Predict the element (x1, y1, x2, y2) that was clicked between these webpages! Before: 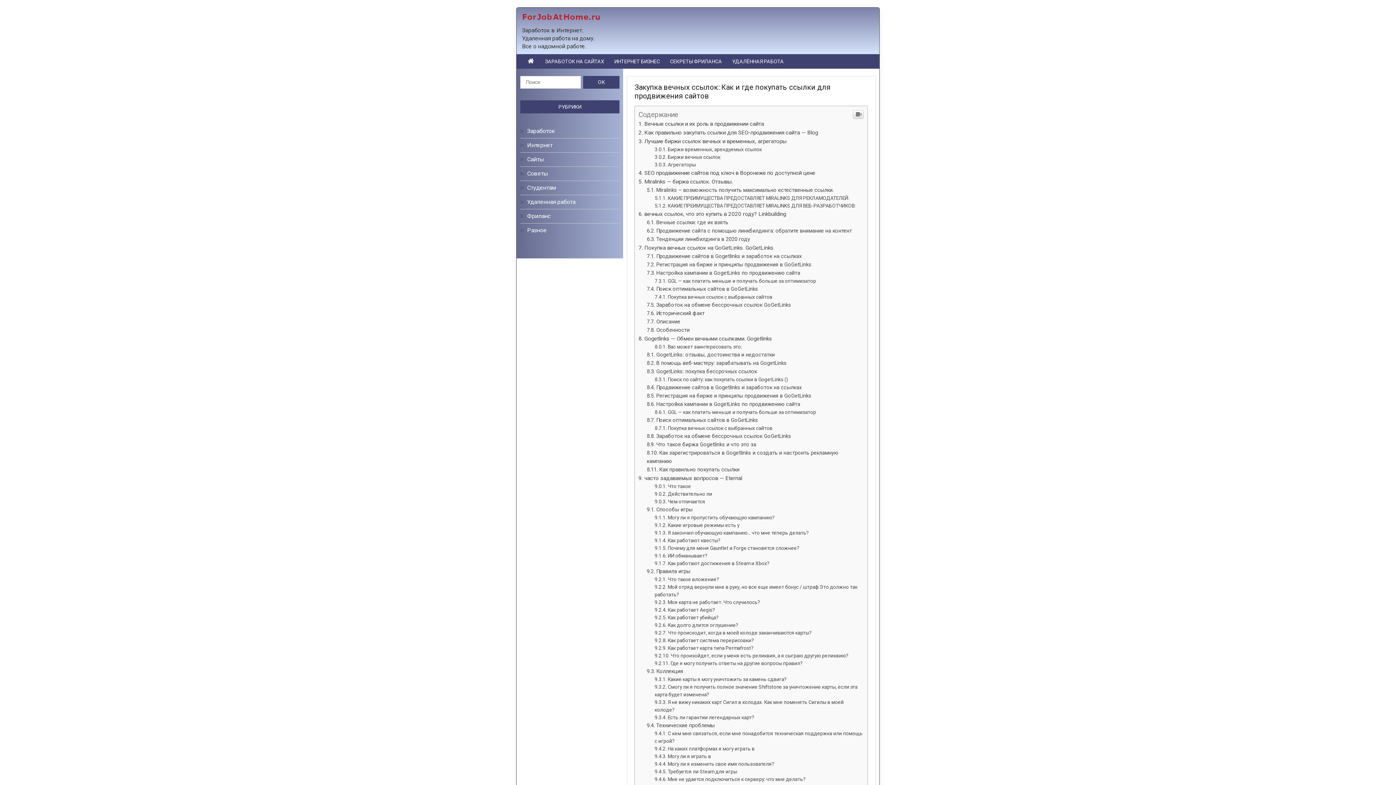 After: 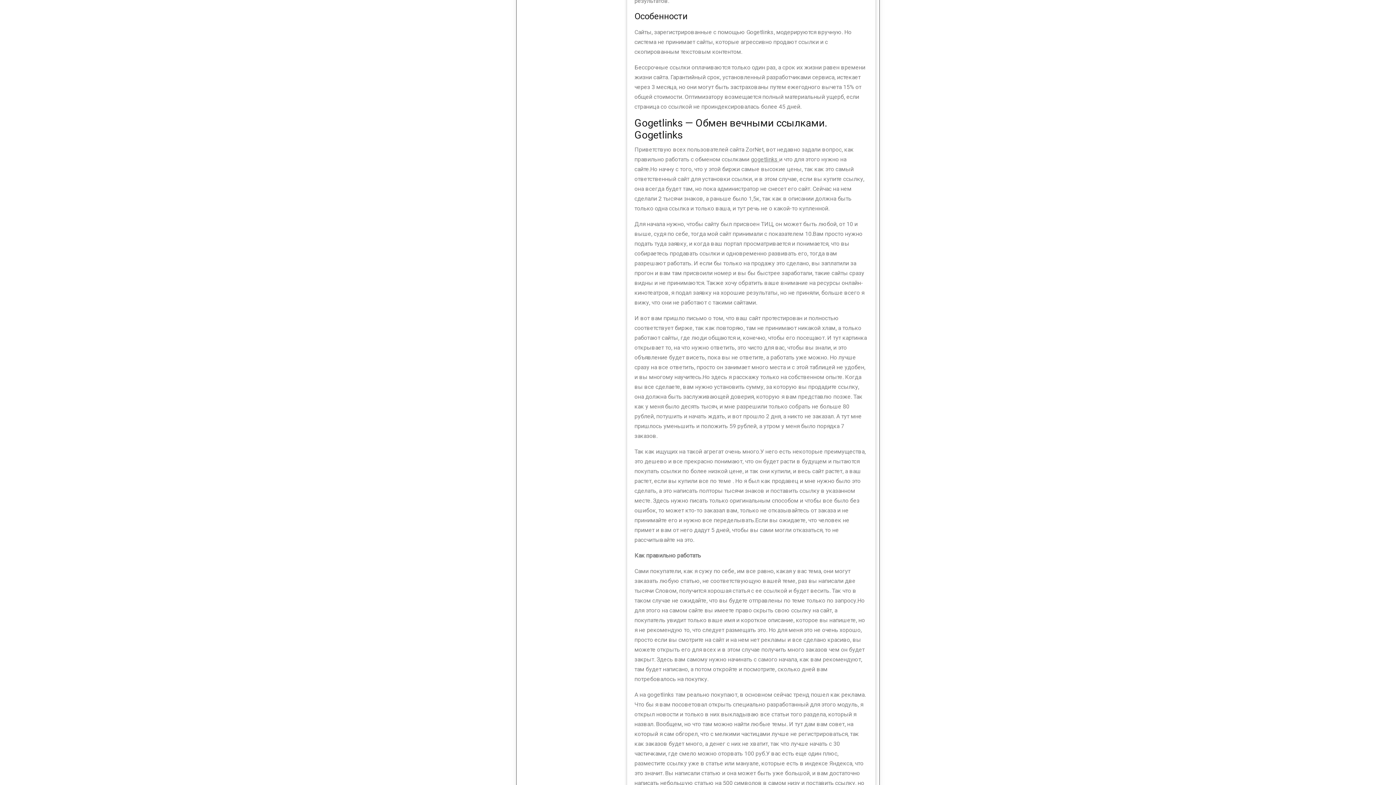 Action: bbox: (646, 728, 689, 734) label: Особенности